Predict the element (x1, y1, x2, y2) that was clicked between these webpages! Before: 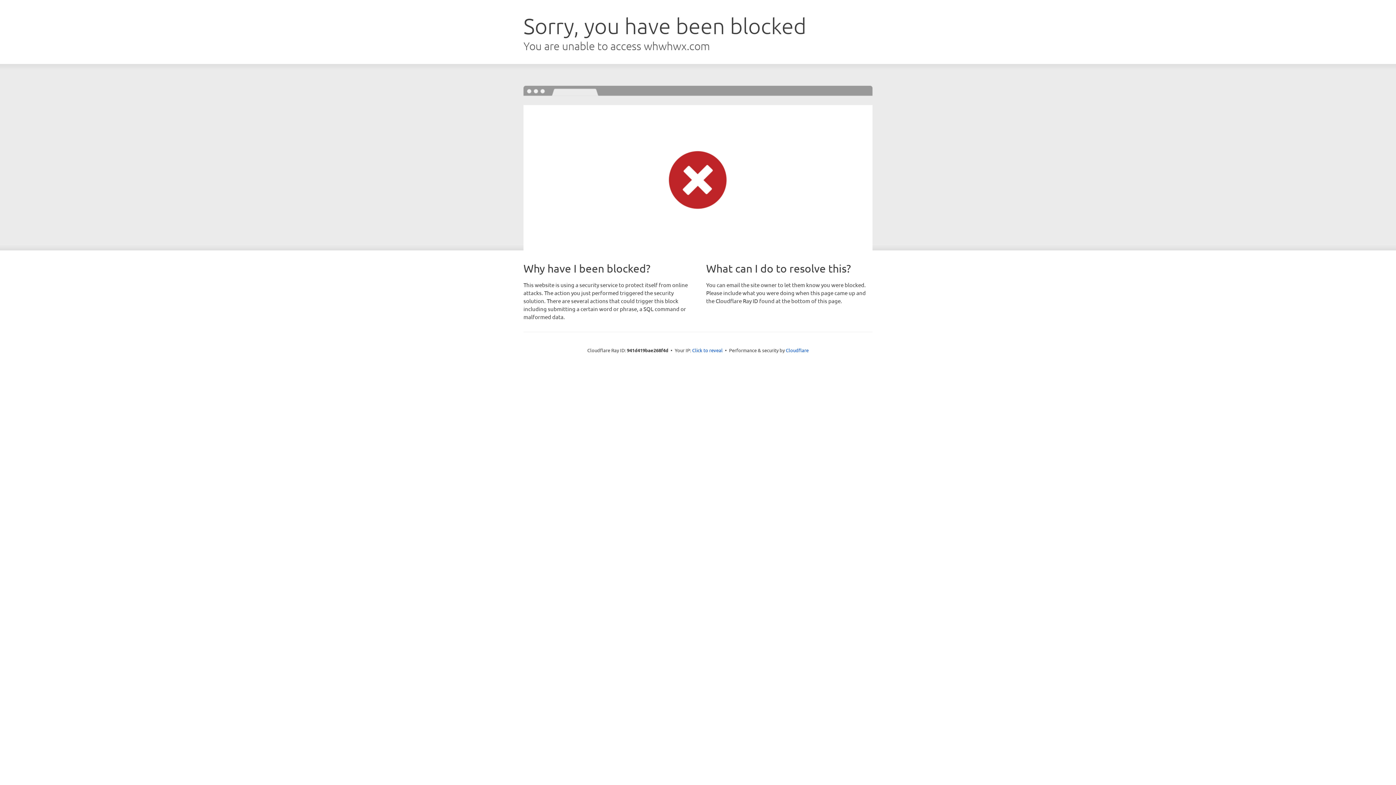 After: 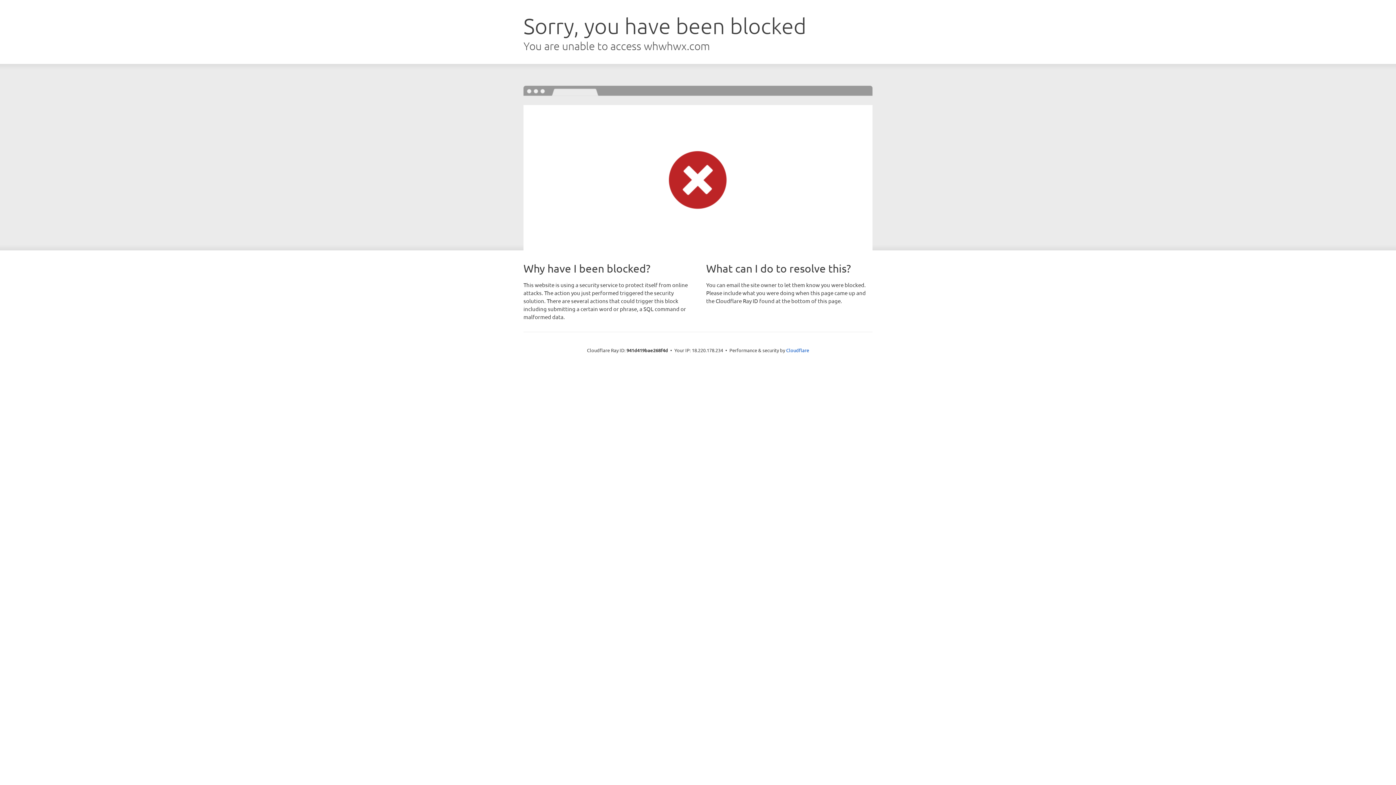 Action: bbox: (692, 346, 722, 353) label: Click to reveal